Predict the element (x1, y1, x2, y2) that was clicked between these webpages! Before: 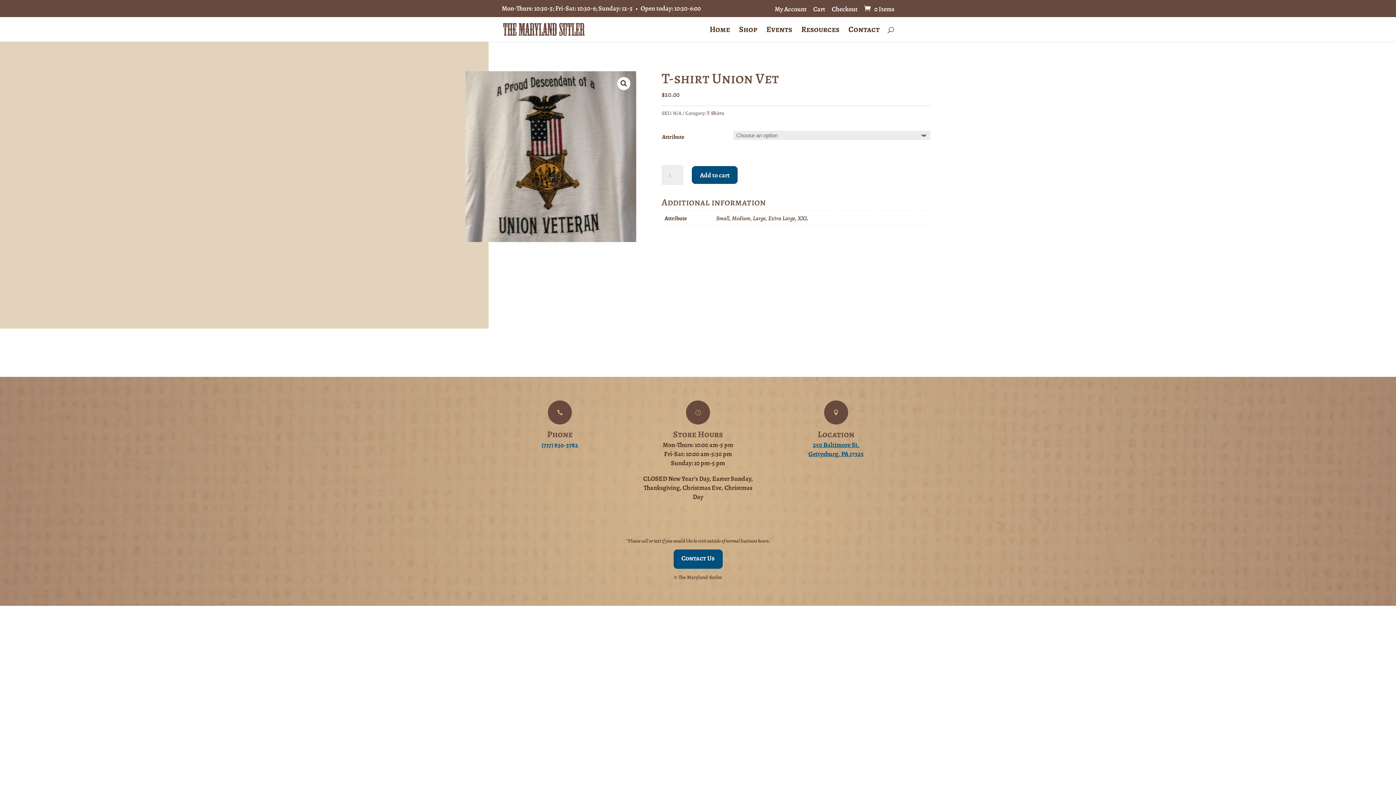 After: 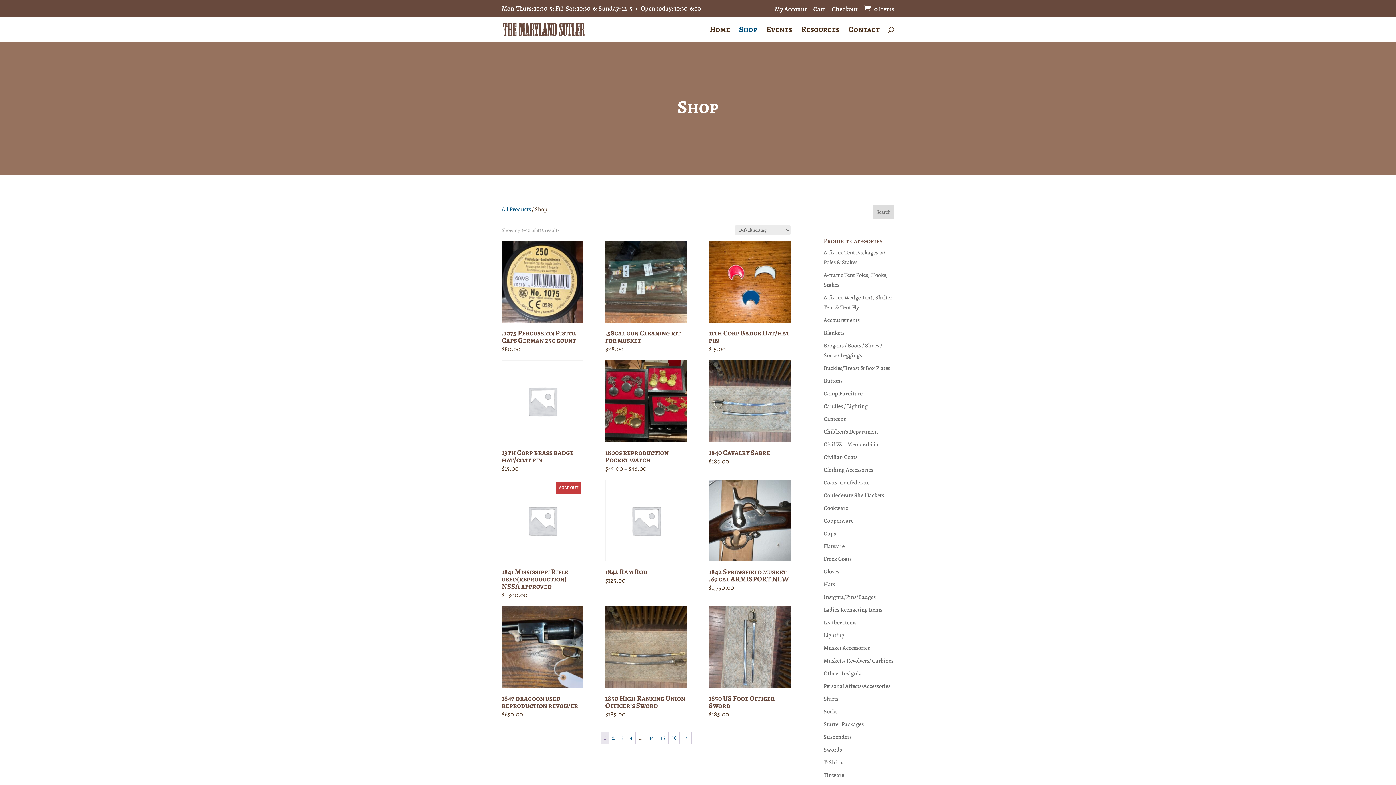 Action: label: Shop bbox: (739, 26, 757, 41)